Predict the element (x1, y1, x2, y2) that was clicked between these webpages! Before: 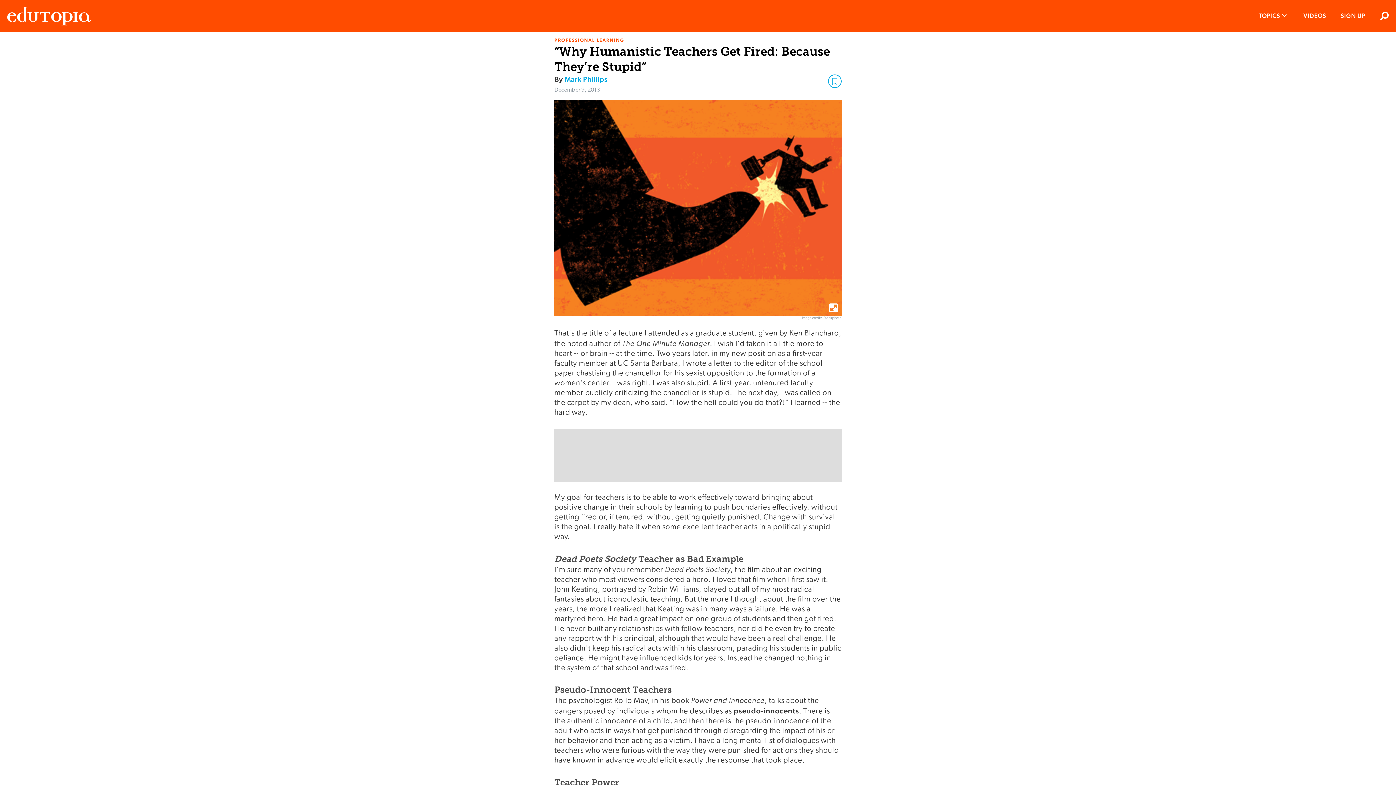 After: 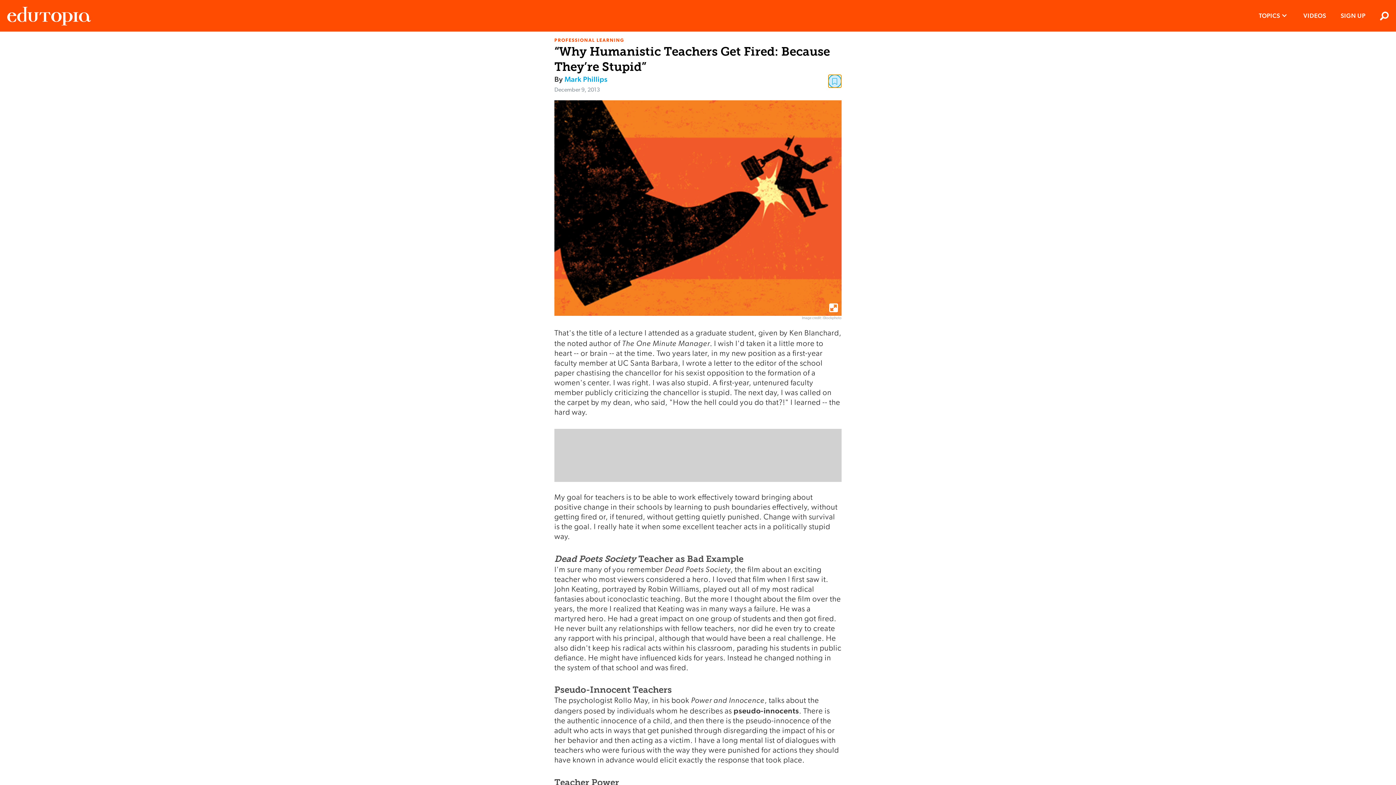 Action: bbox: (828, 74, 841, 88)